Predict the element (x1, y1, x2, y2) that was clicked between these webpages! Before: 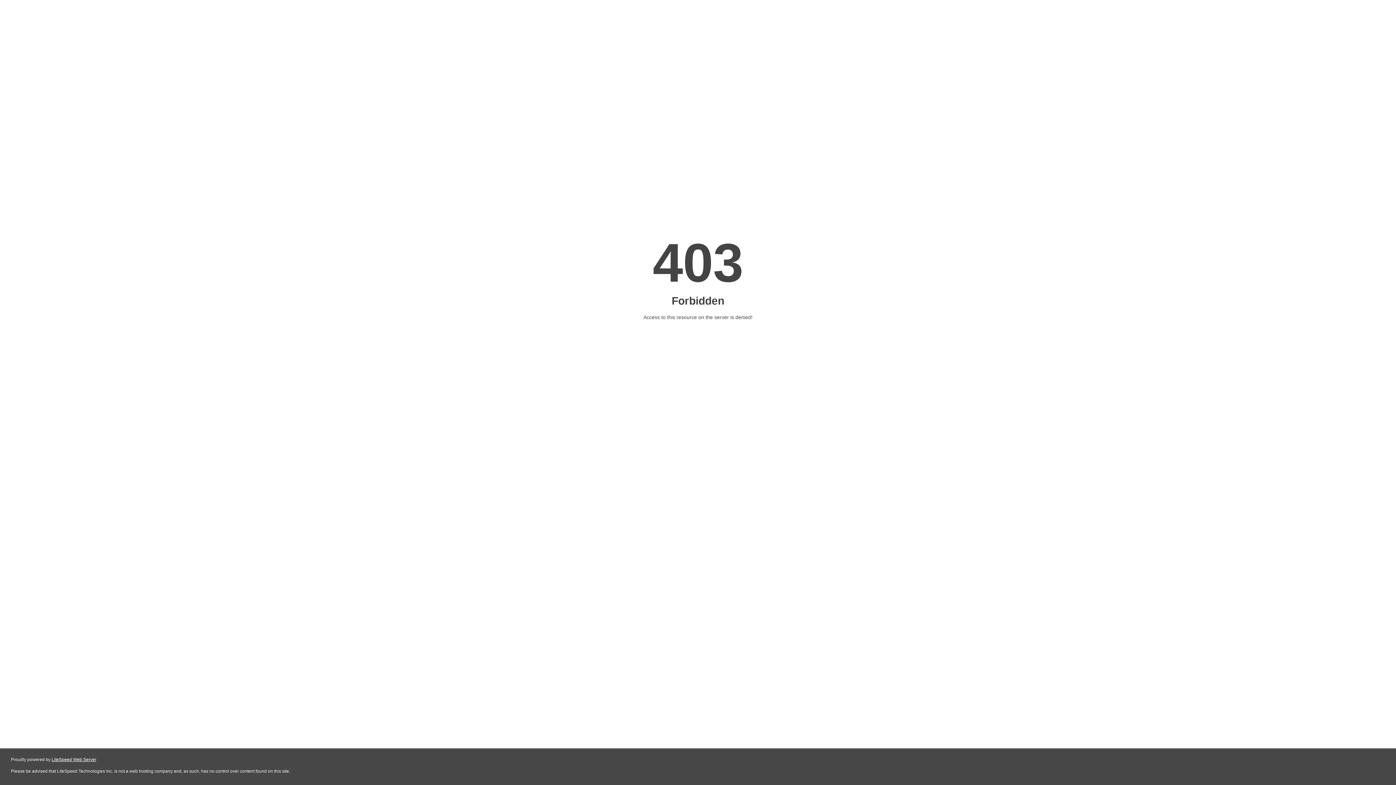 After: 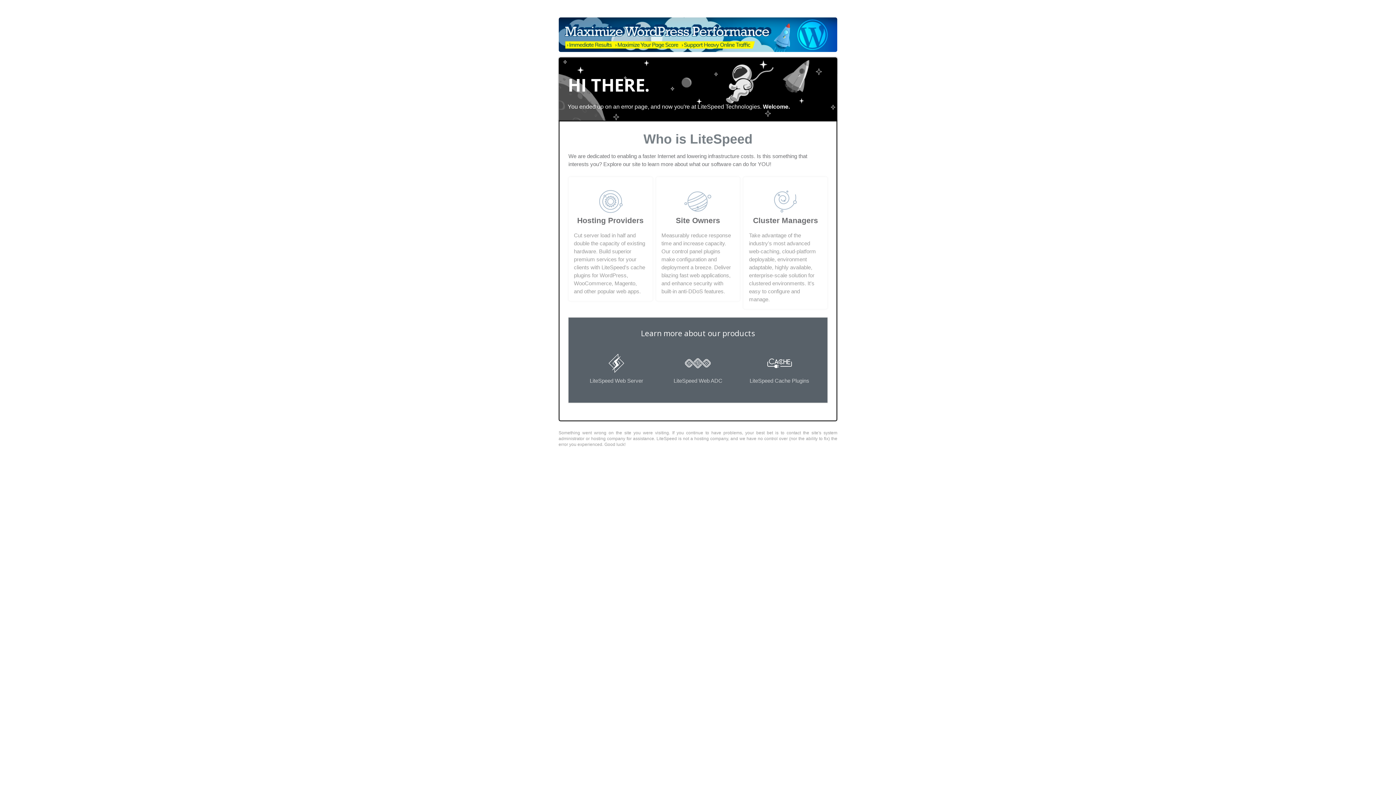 Action: label: LiteSpeed Web Server bbox: (51, 757, 96, 762)